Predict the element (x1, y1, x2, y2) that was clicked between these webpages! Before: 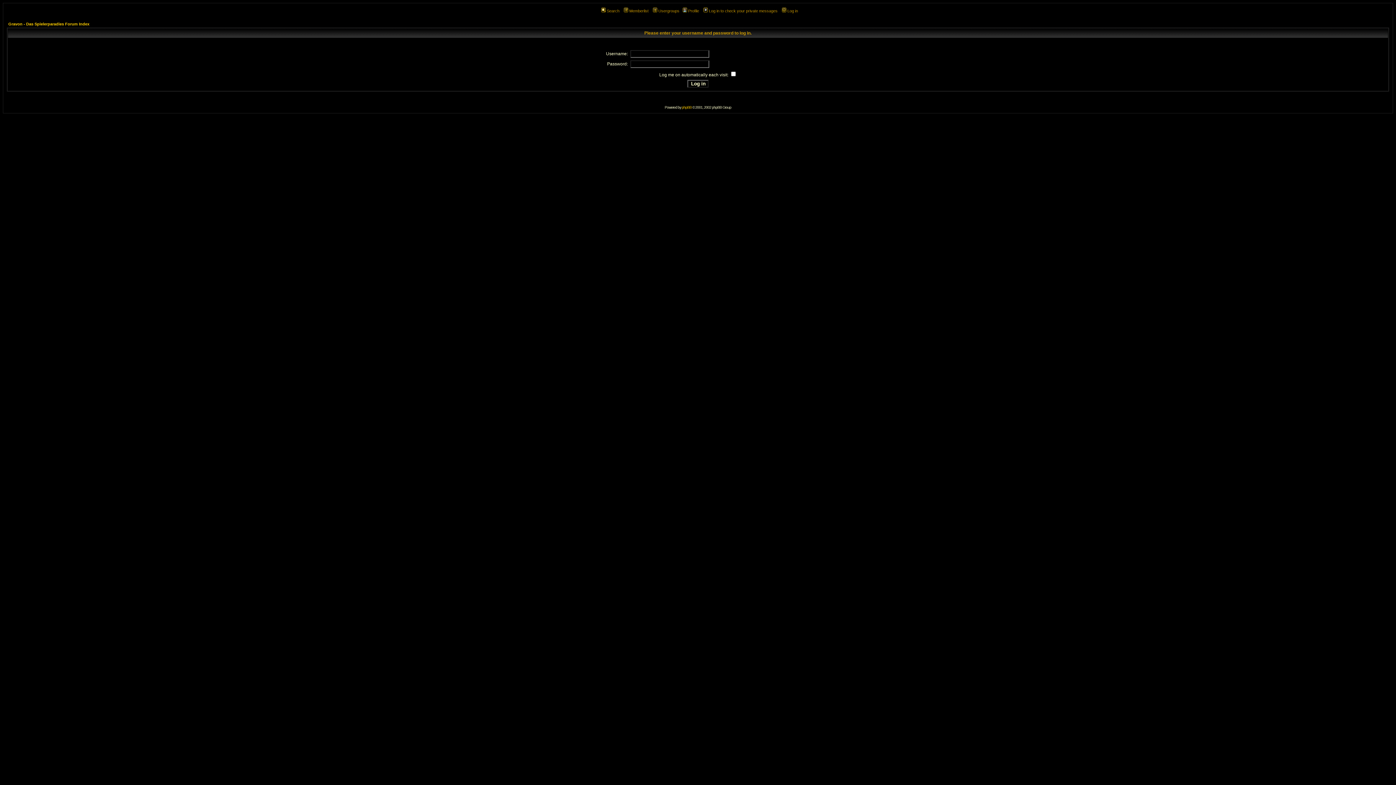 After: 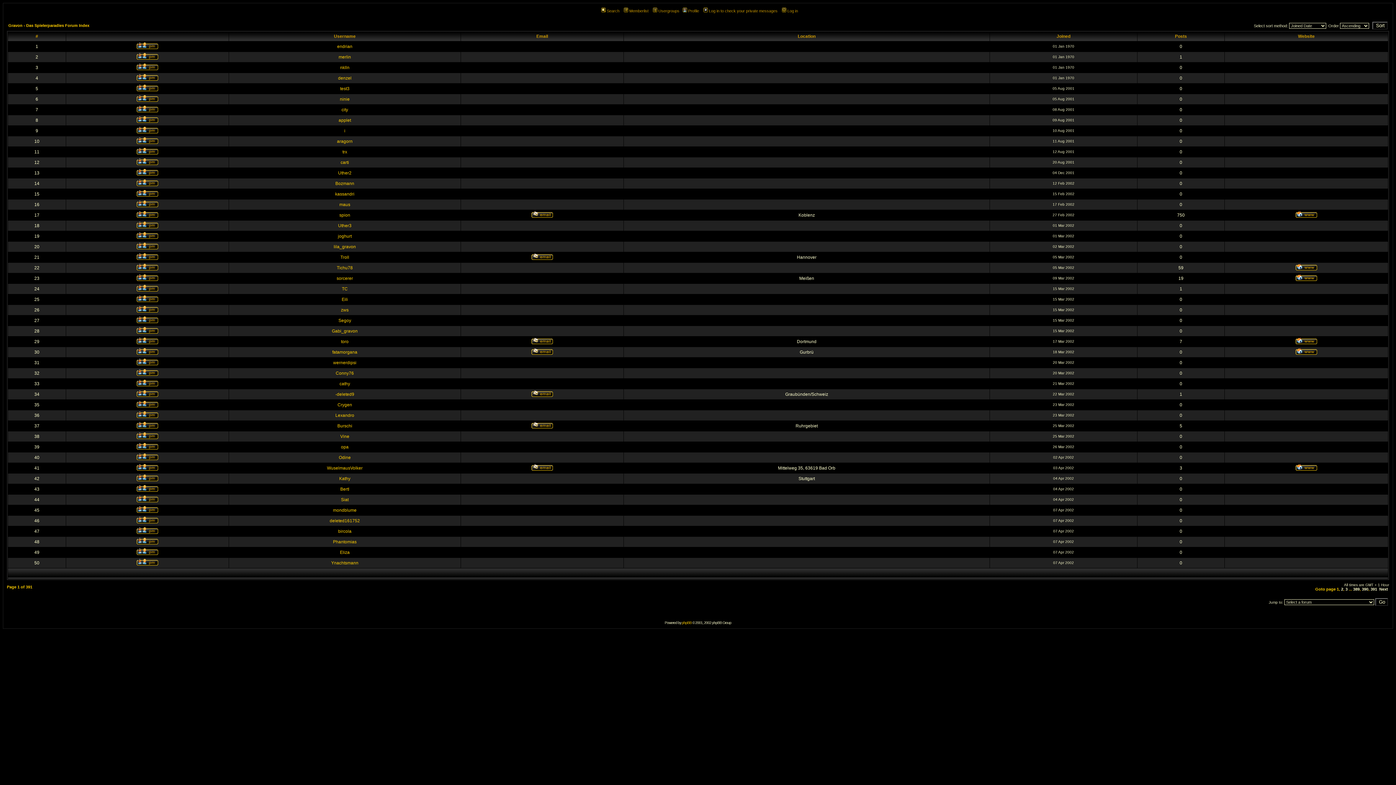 Action: bbox: (622, 8, 648, 13) label: Memberlist